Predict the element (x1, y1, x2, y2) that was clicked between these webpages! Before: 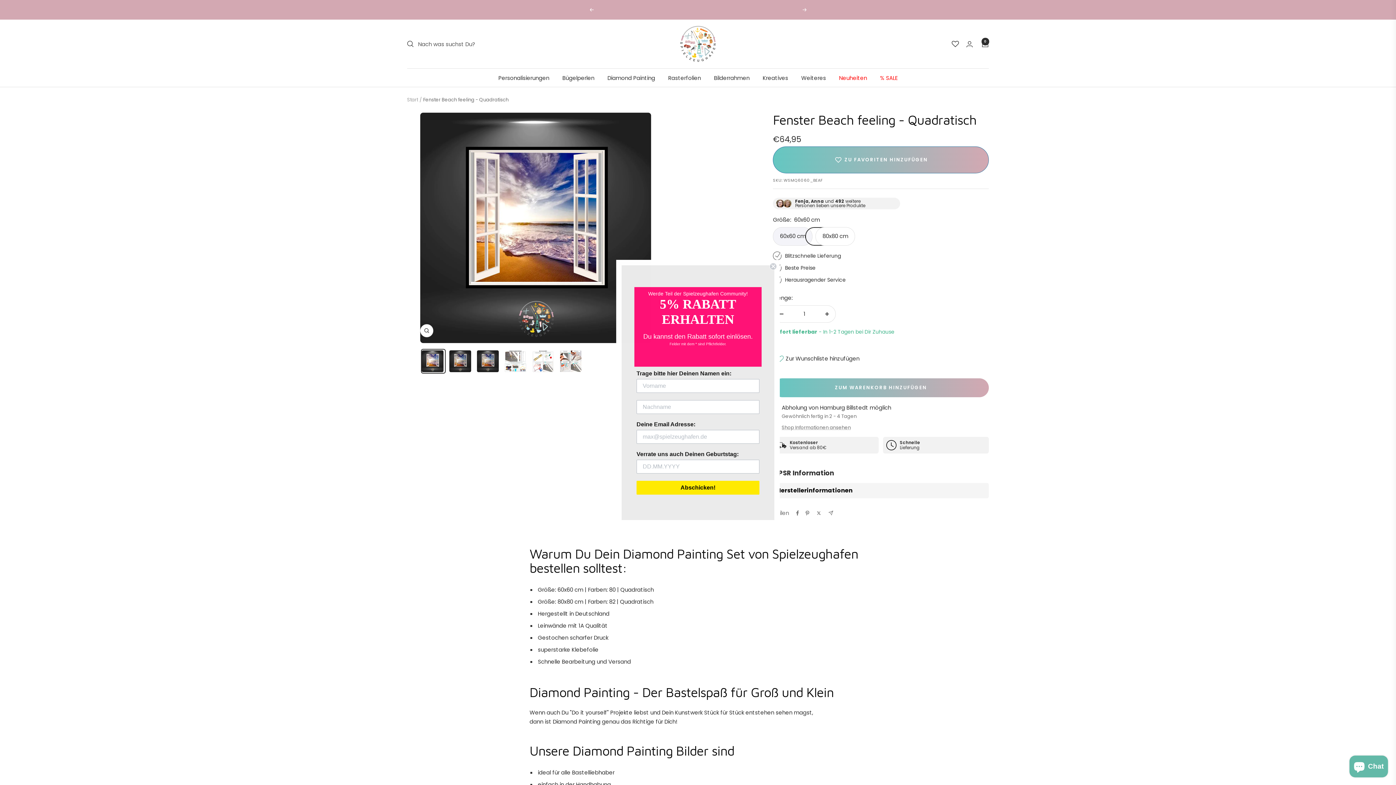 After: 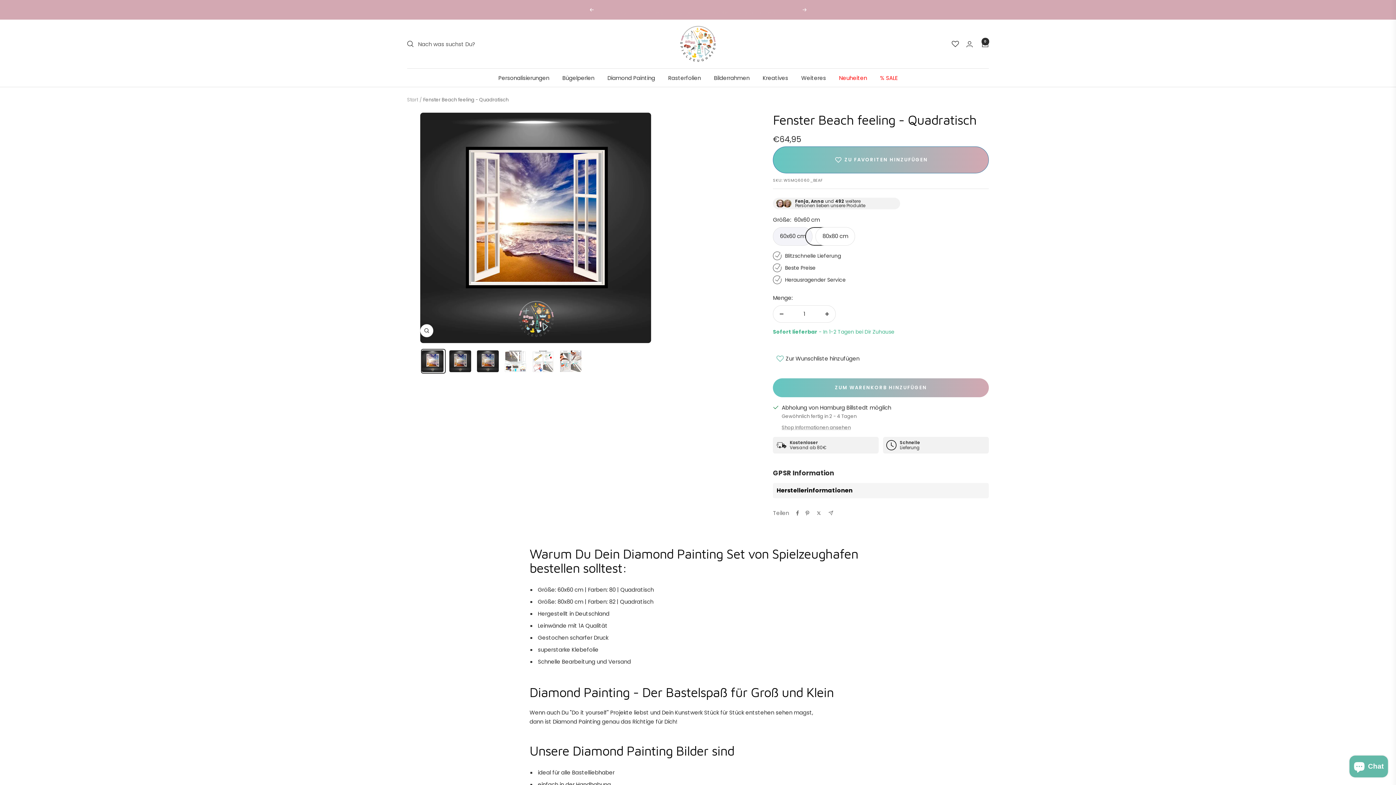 Action: label: Close dialog bbox: (769, 262, 777, 270)